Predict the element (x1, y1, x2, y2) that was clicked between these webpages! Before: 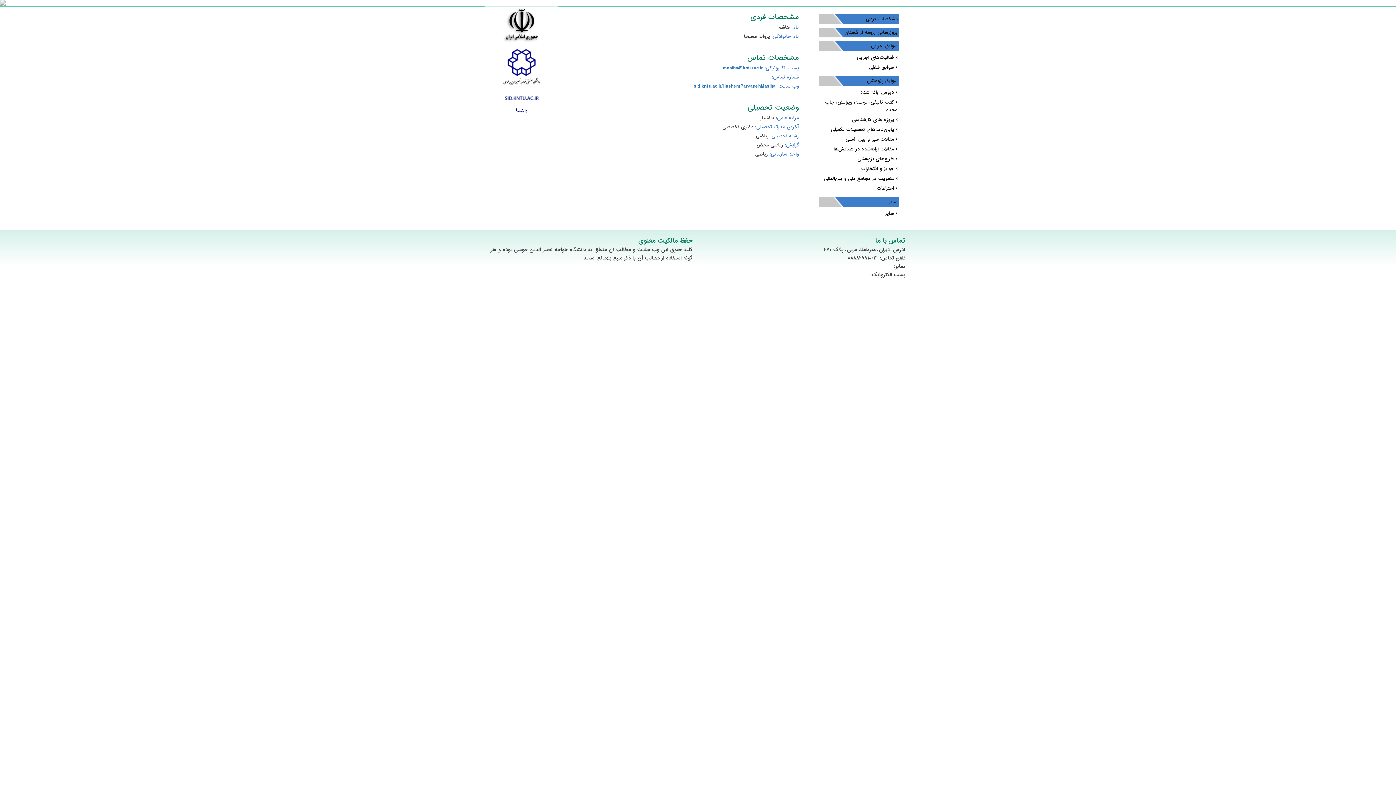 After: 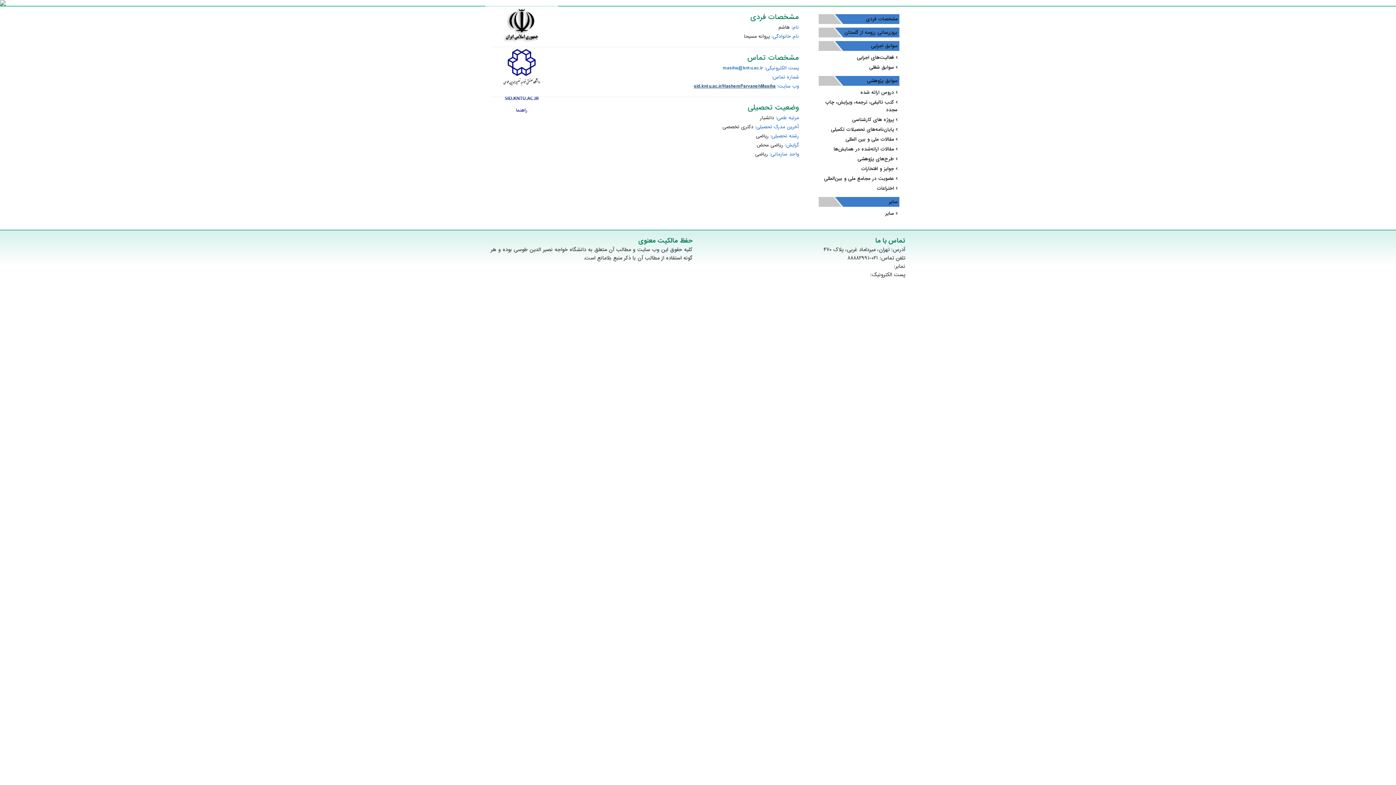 Action: label: sid.kntu.ac.ir/HashemParvanehMasiha bbox: (694, 82, 775, 89)